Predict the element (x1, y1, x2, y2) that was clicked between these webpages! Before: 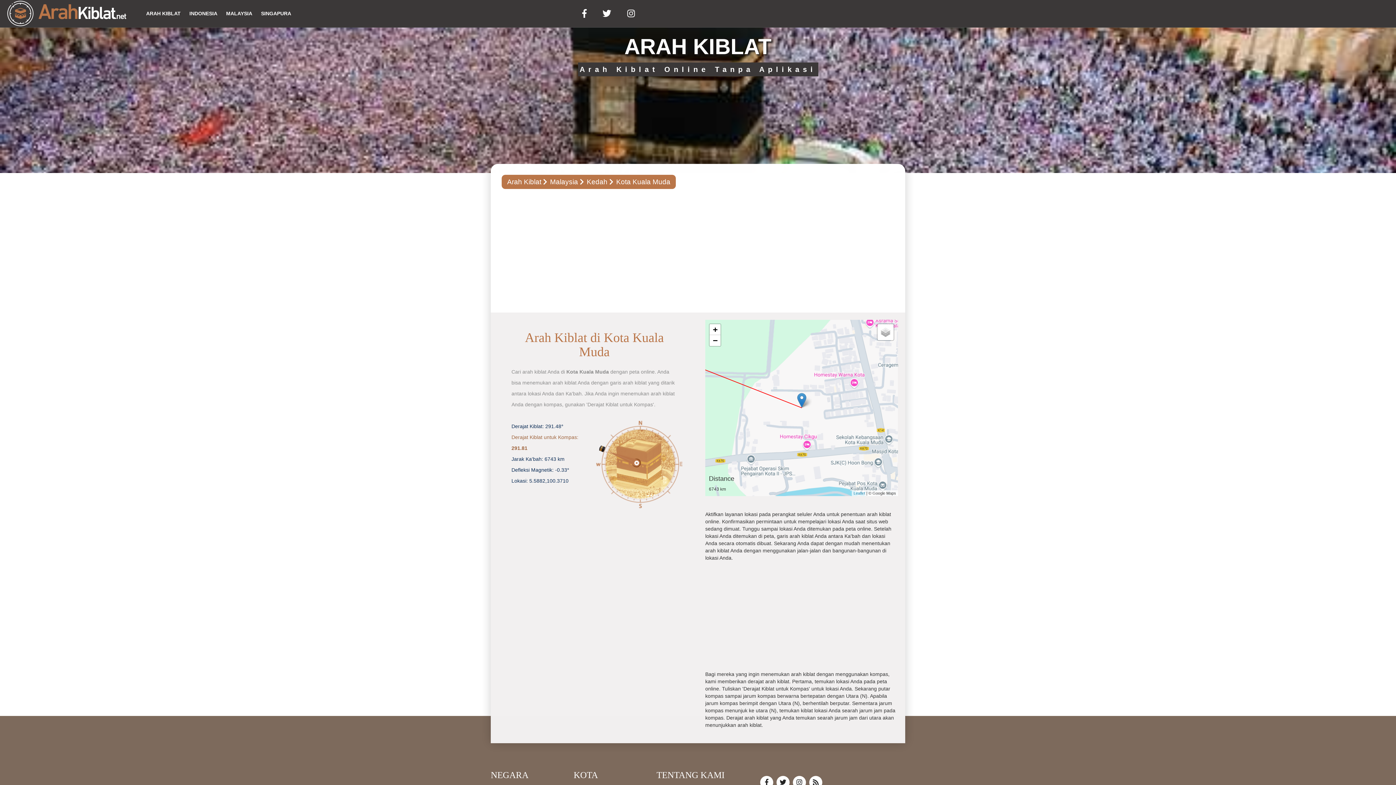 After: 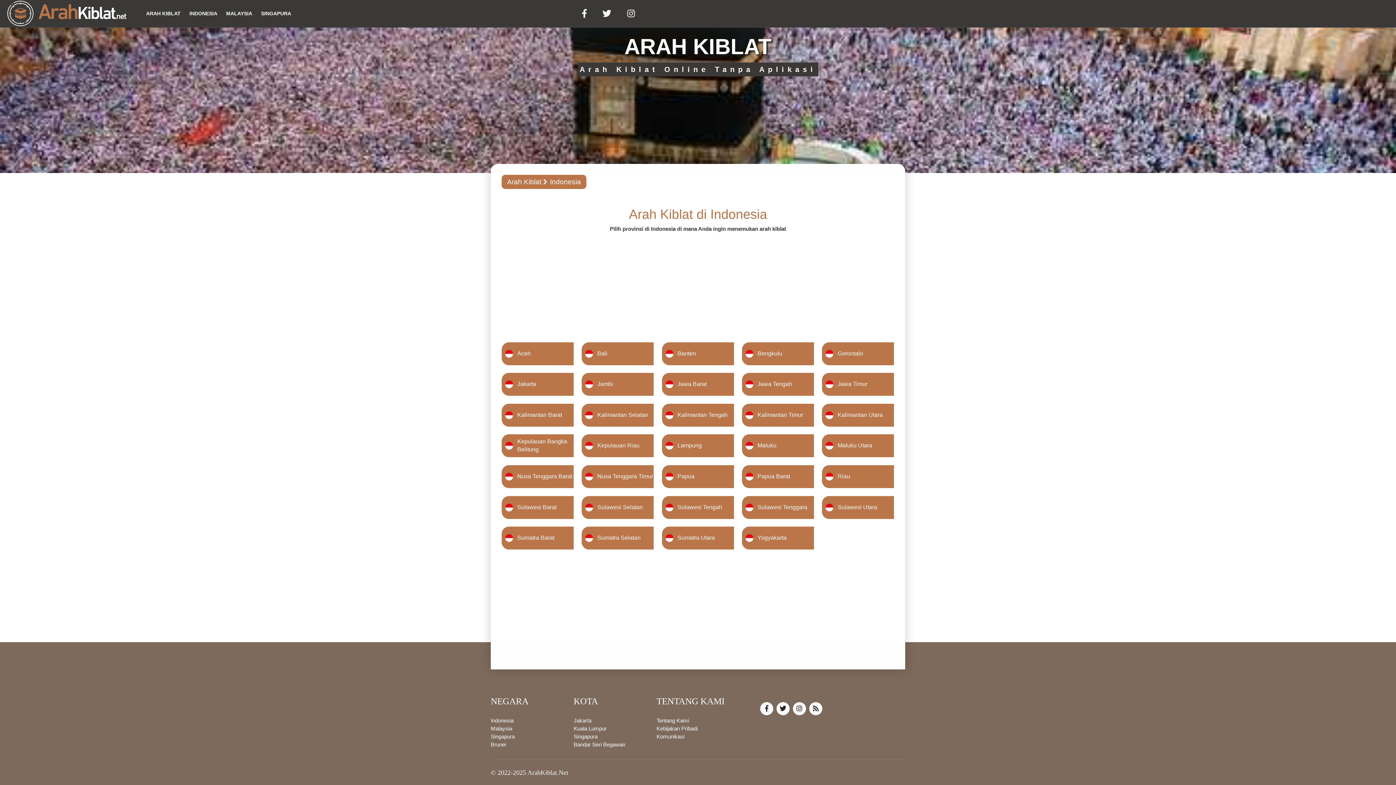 Action: bbox: (185, 6, 221, 20) label: INDONESIA